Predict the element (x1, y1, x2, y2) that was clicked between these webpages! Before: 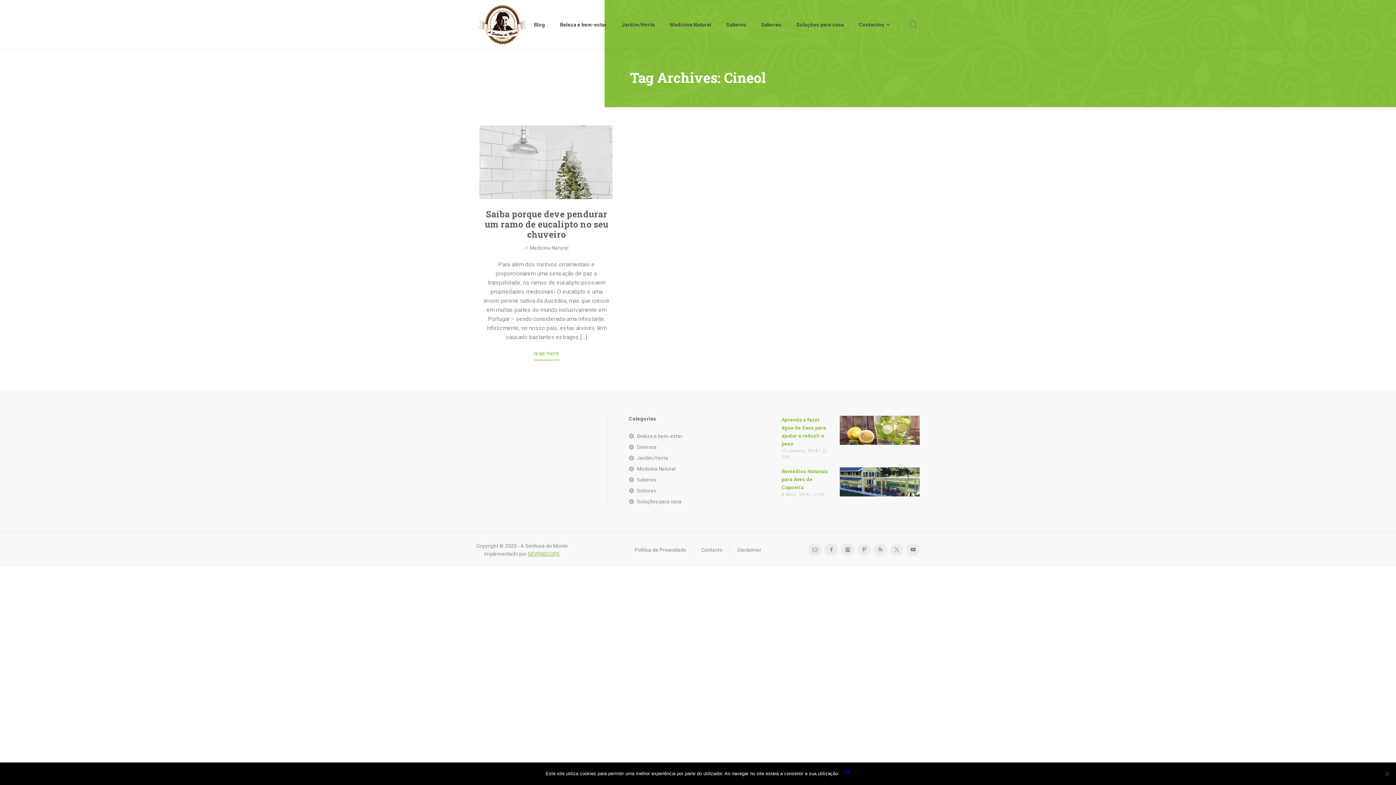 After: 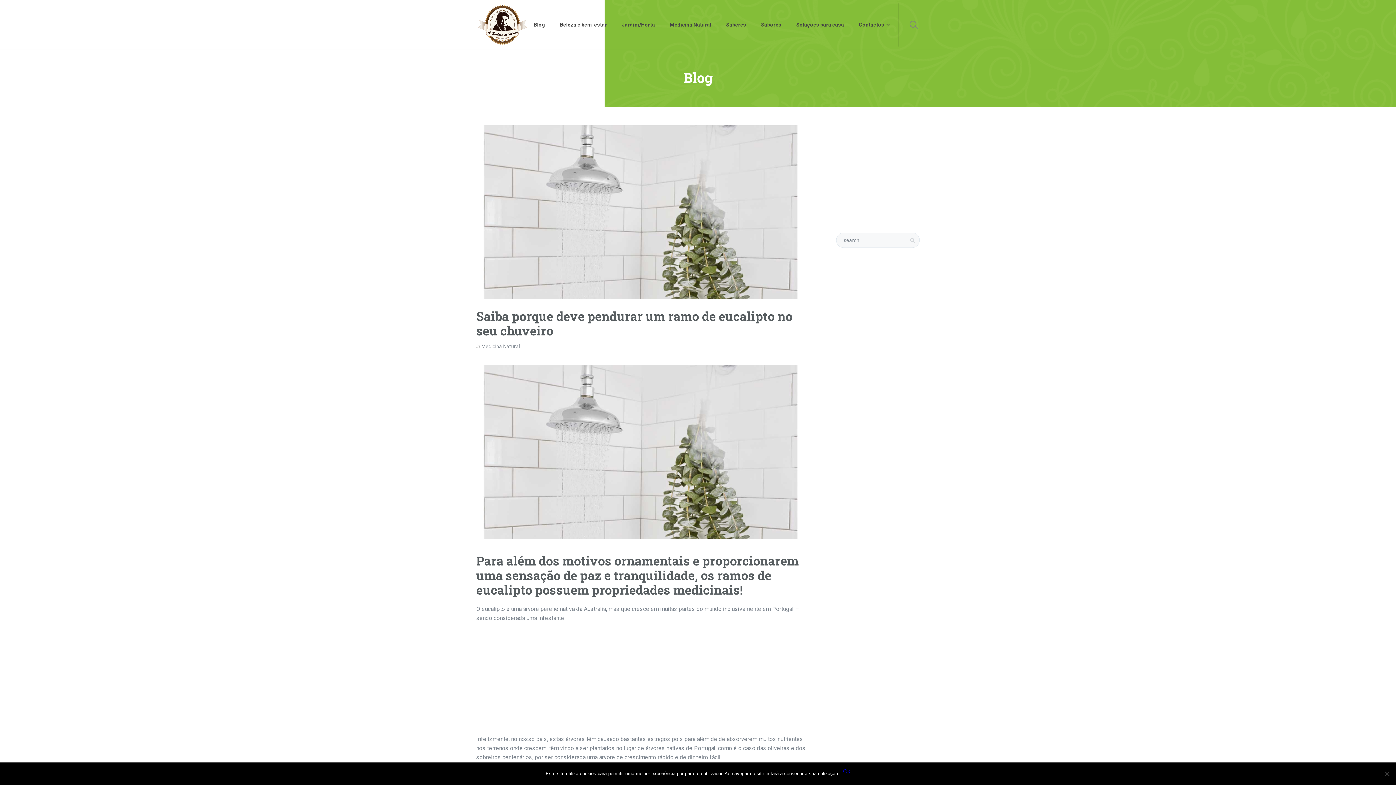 Action: bbox: (476, 125, 616, 199)